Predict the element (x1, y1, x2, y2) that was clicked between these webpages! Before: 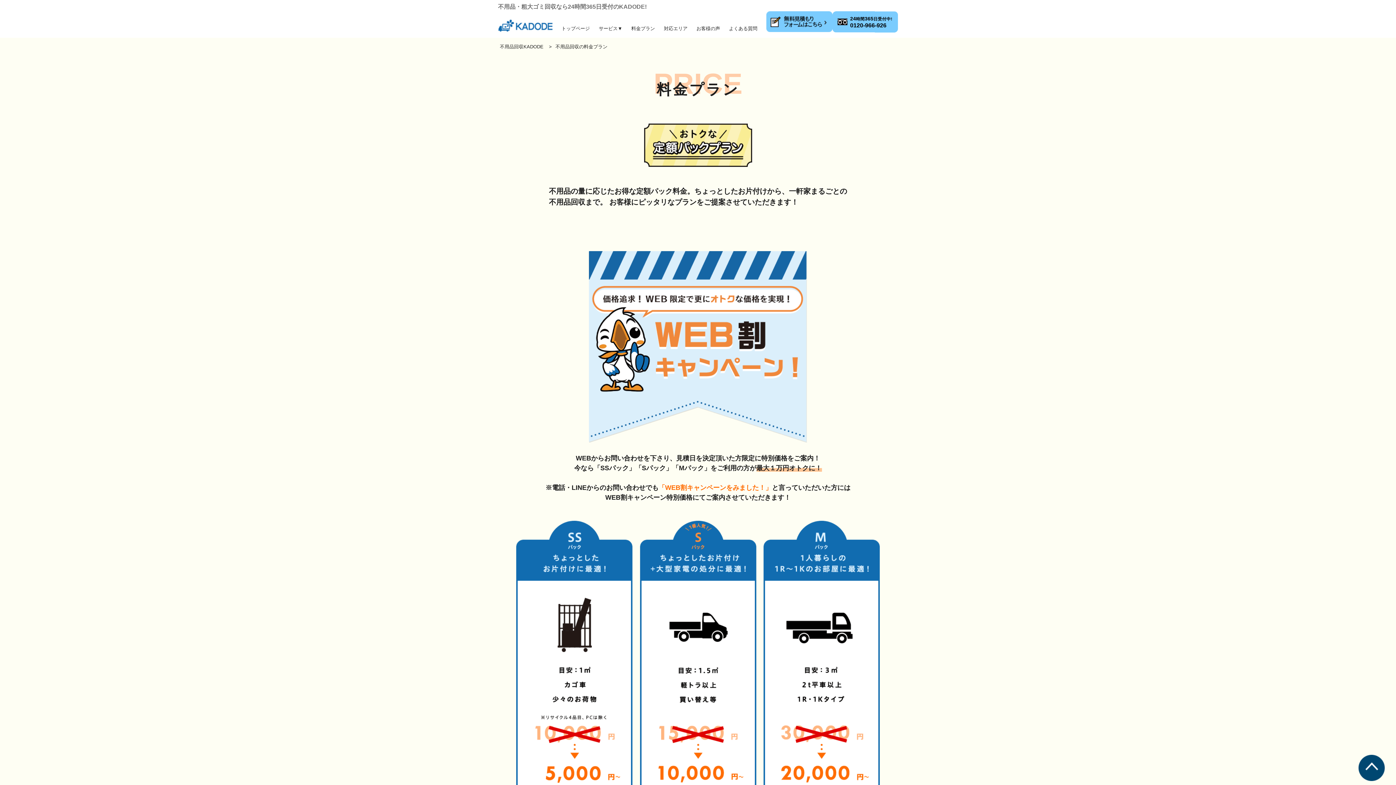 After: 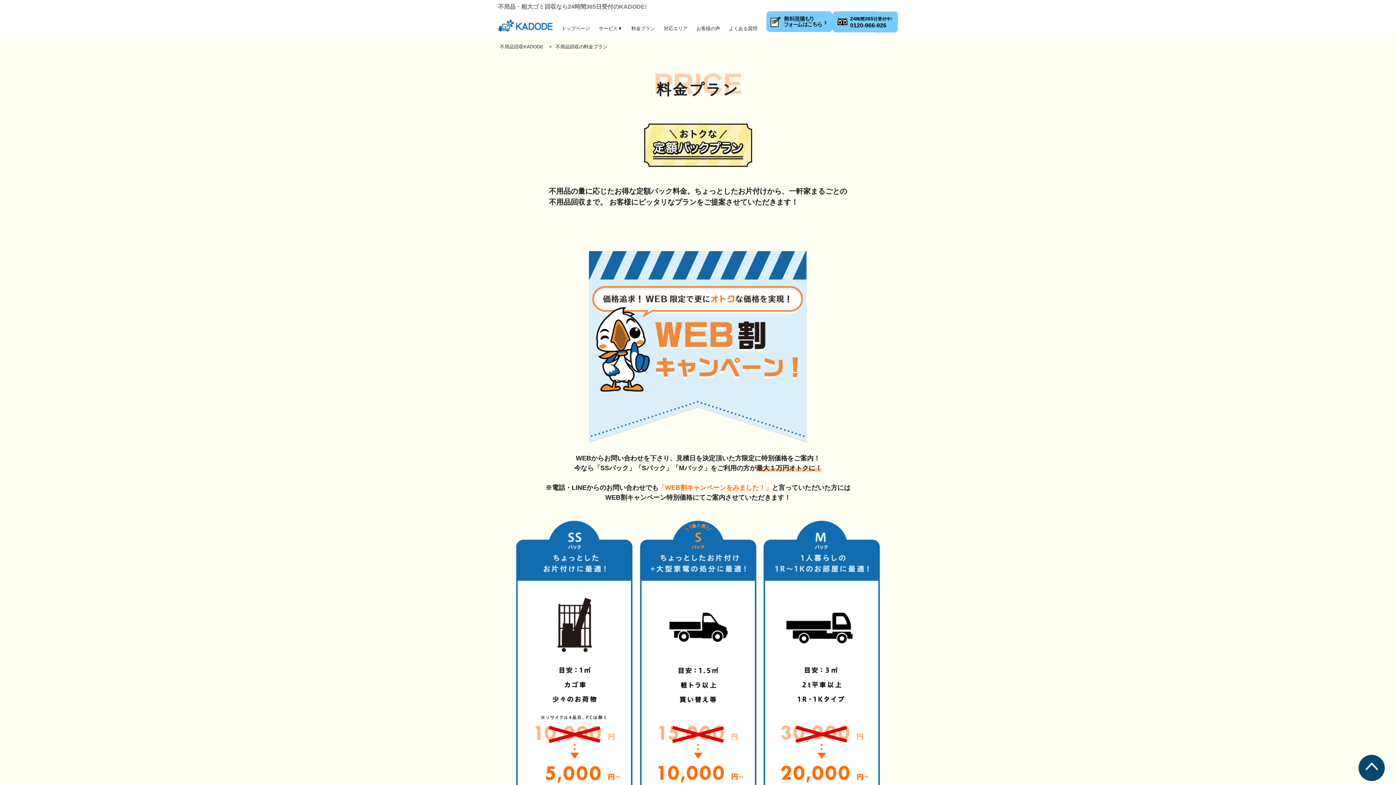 Action: bbox: (1358, 775, 1385, 780)